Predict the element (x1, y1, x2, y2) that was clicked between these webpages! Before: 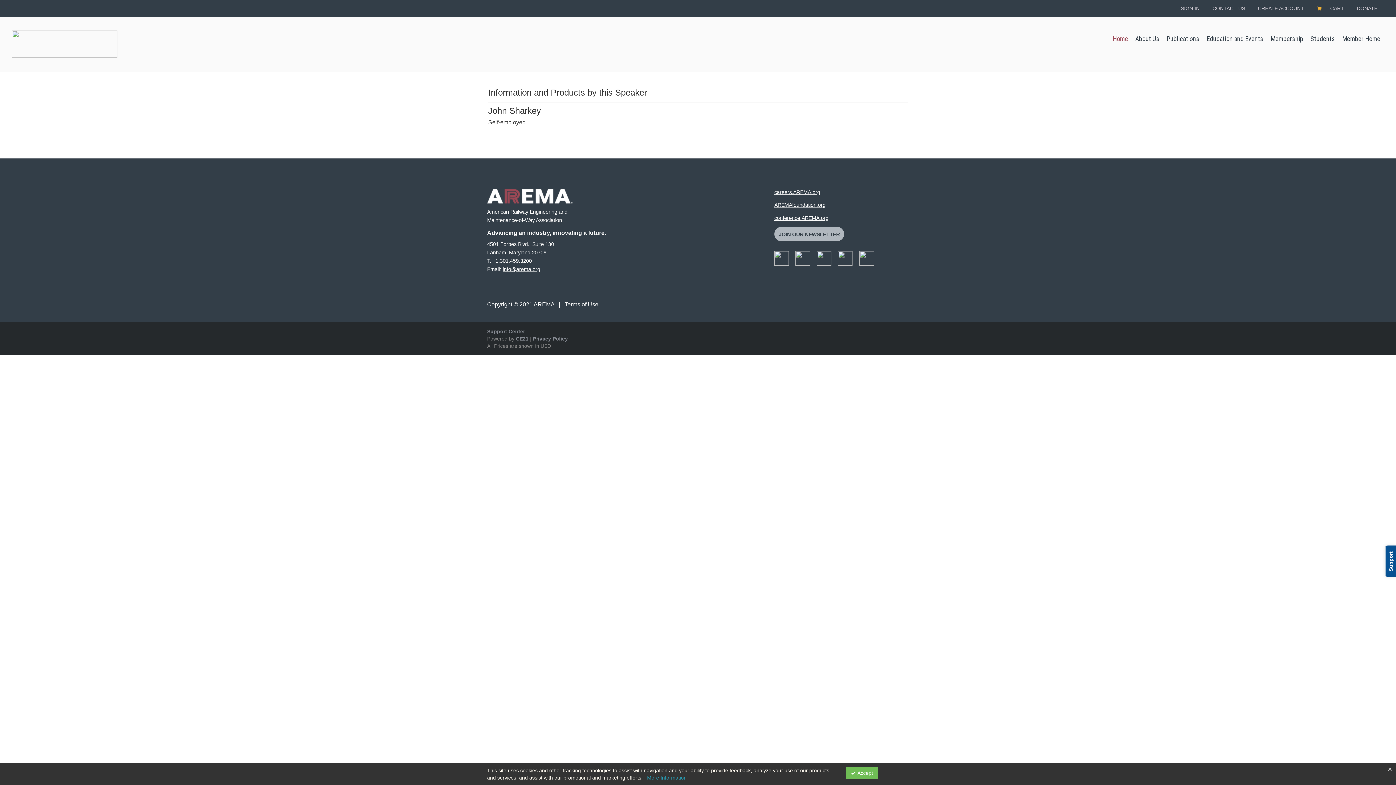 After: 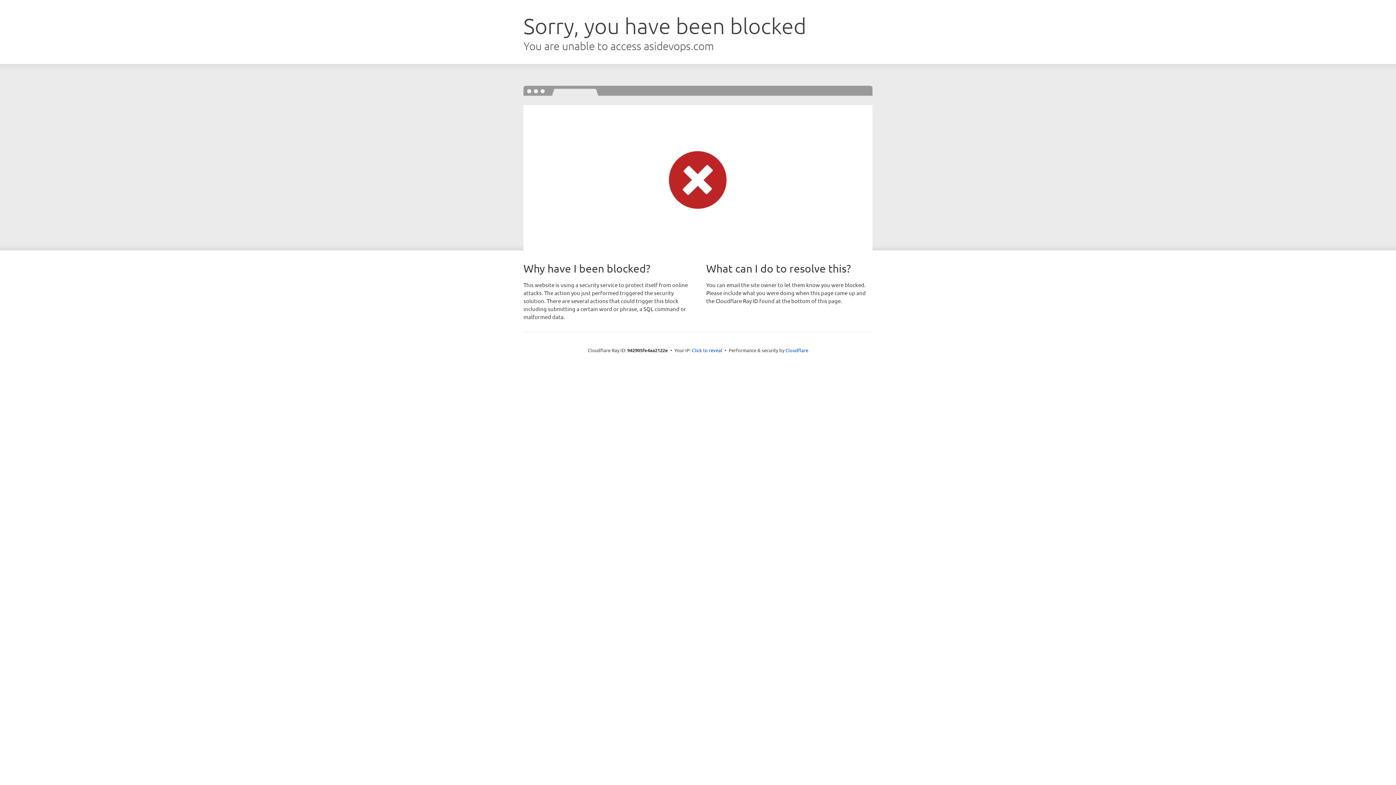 Action: bbox: (564, 301, 598, 307) label: Terms of Use